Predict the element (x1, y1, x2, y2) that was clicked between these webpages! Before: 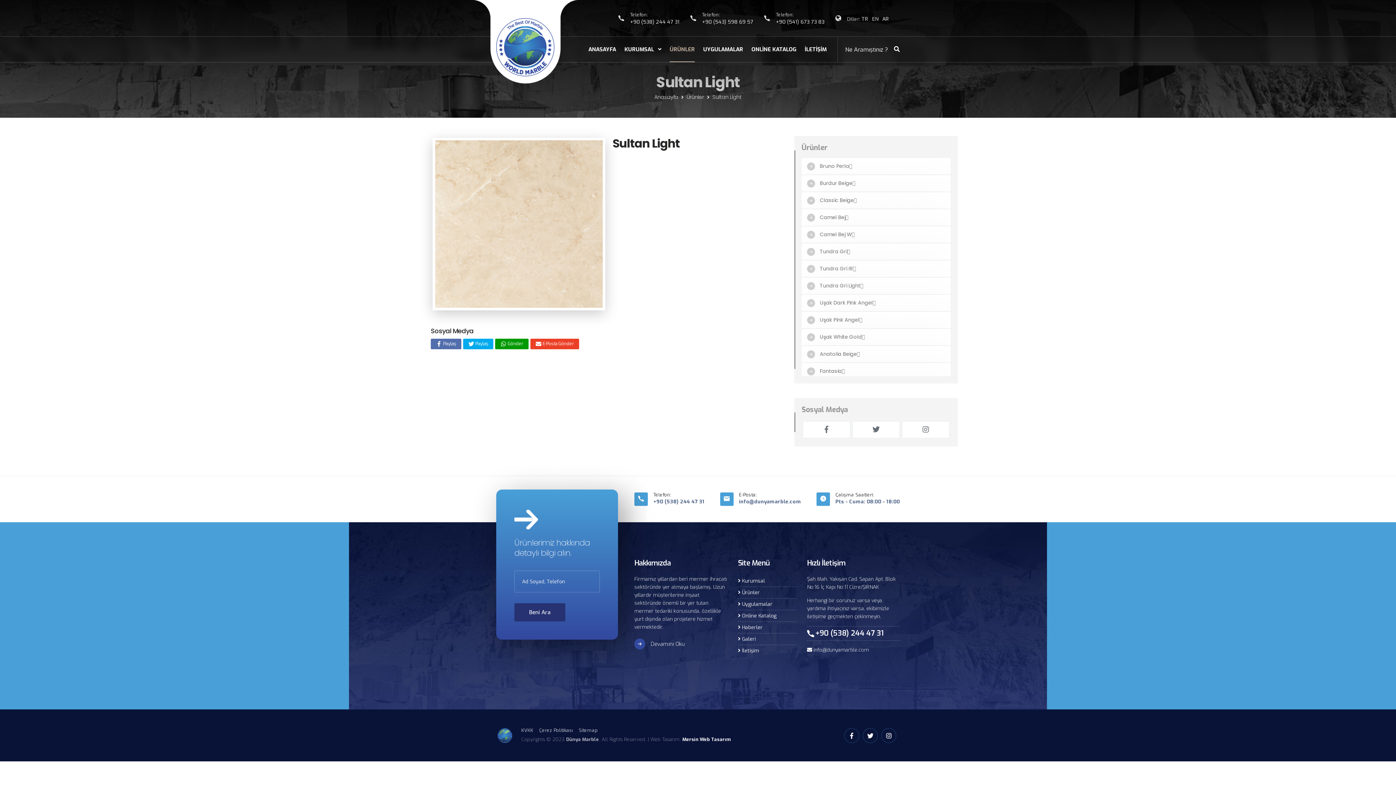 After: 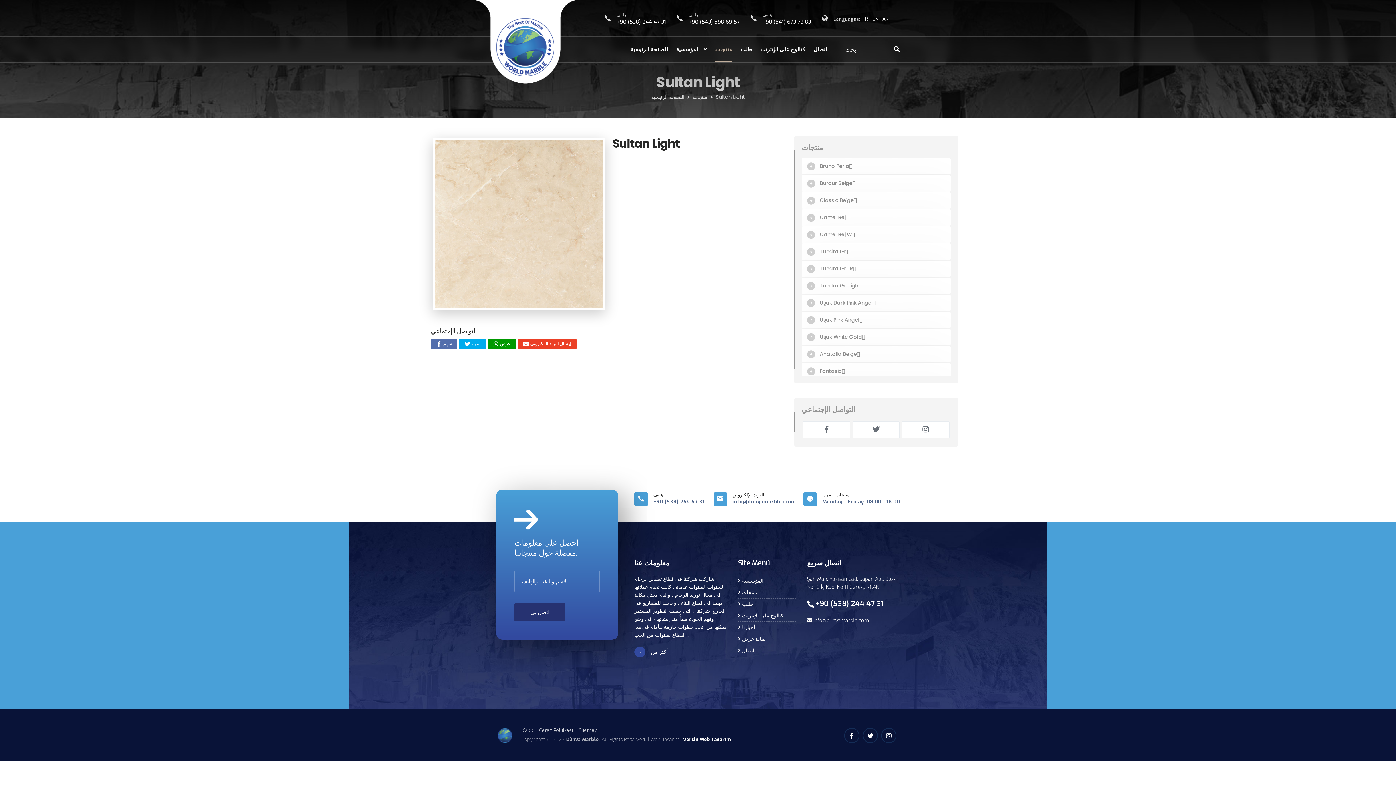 Action: label: AR bbox: (882, 15, 889, 22)